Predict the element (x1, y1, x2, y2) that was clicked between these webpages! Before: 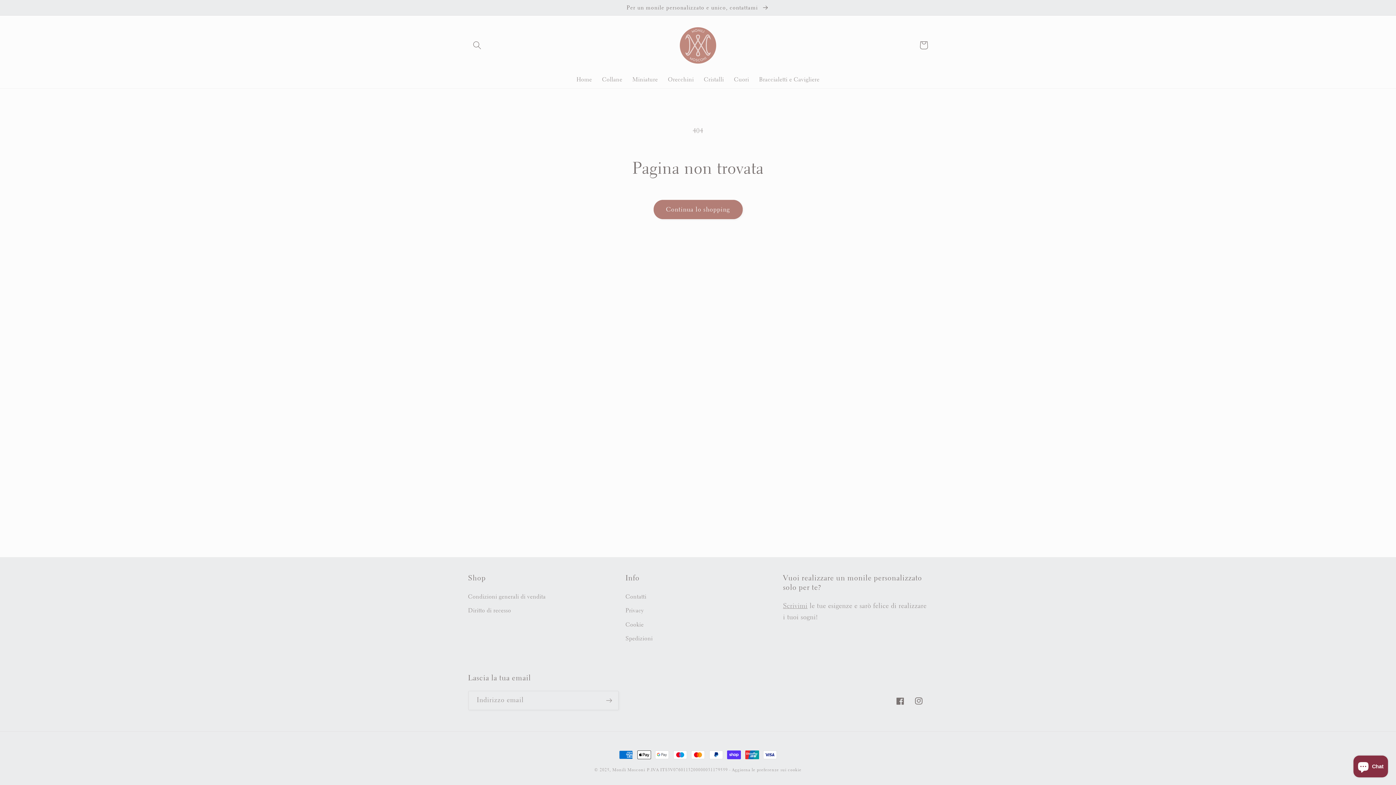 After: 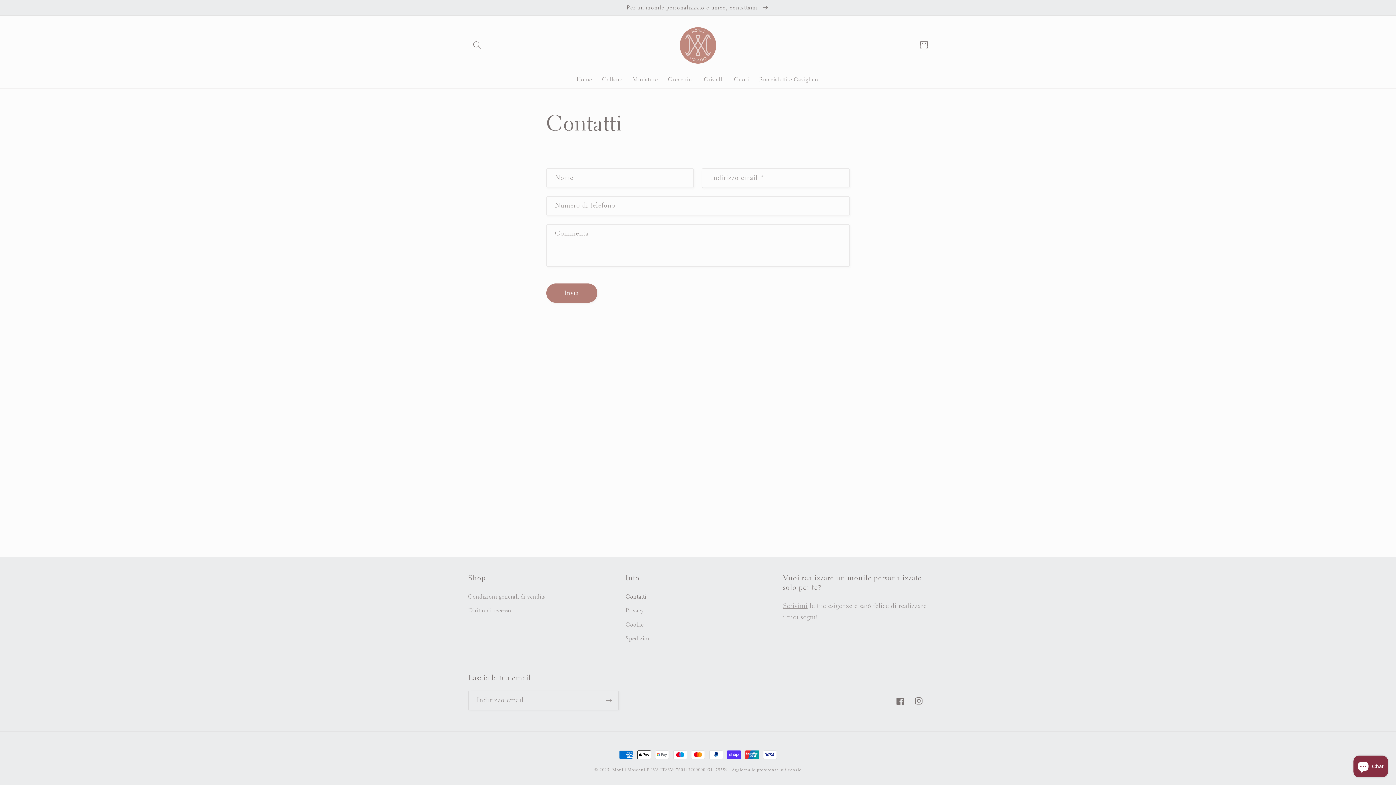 Action: bbox: (625, 592, 646, 604) label: Contatti